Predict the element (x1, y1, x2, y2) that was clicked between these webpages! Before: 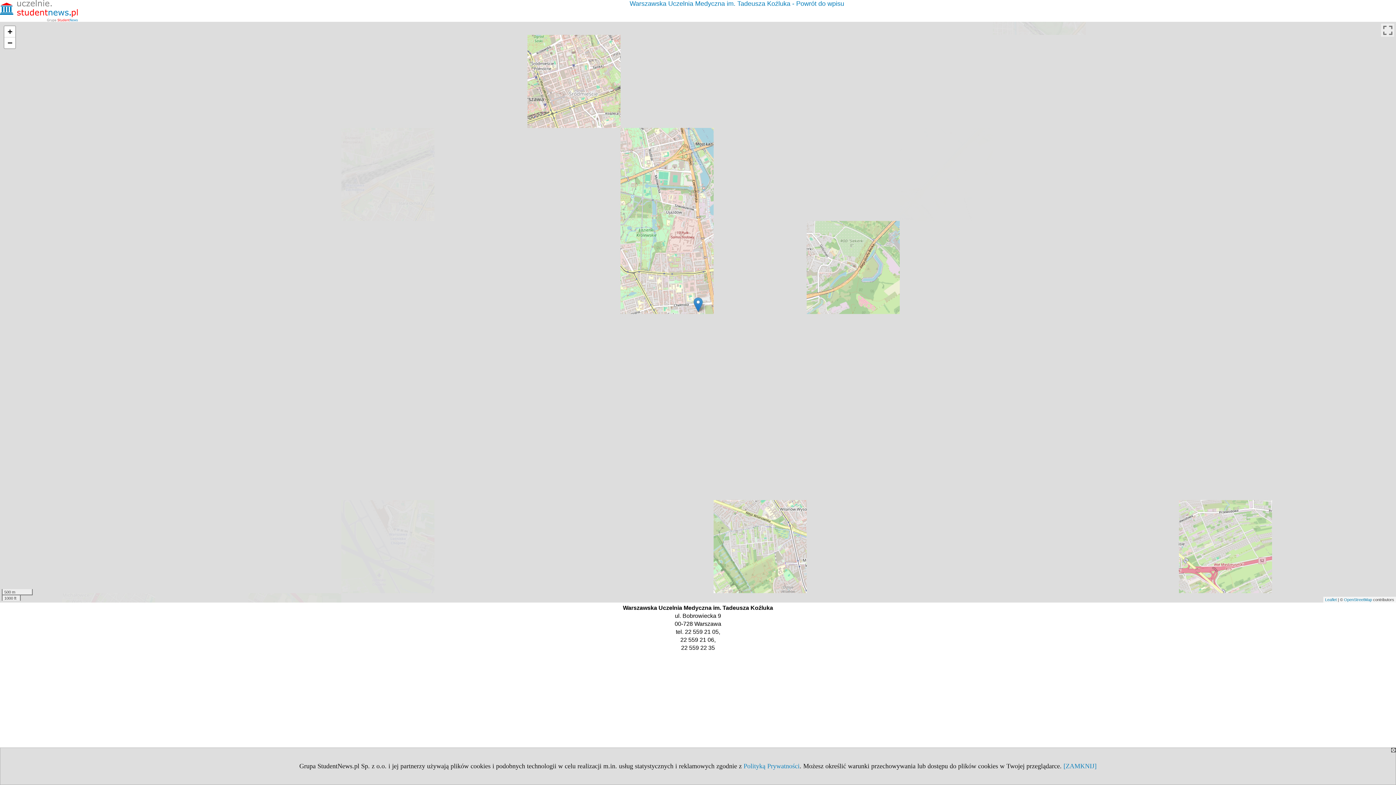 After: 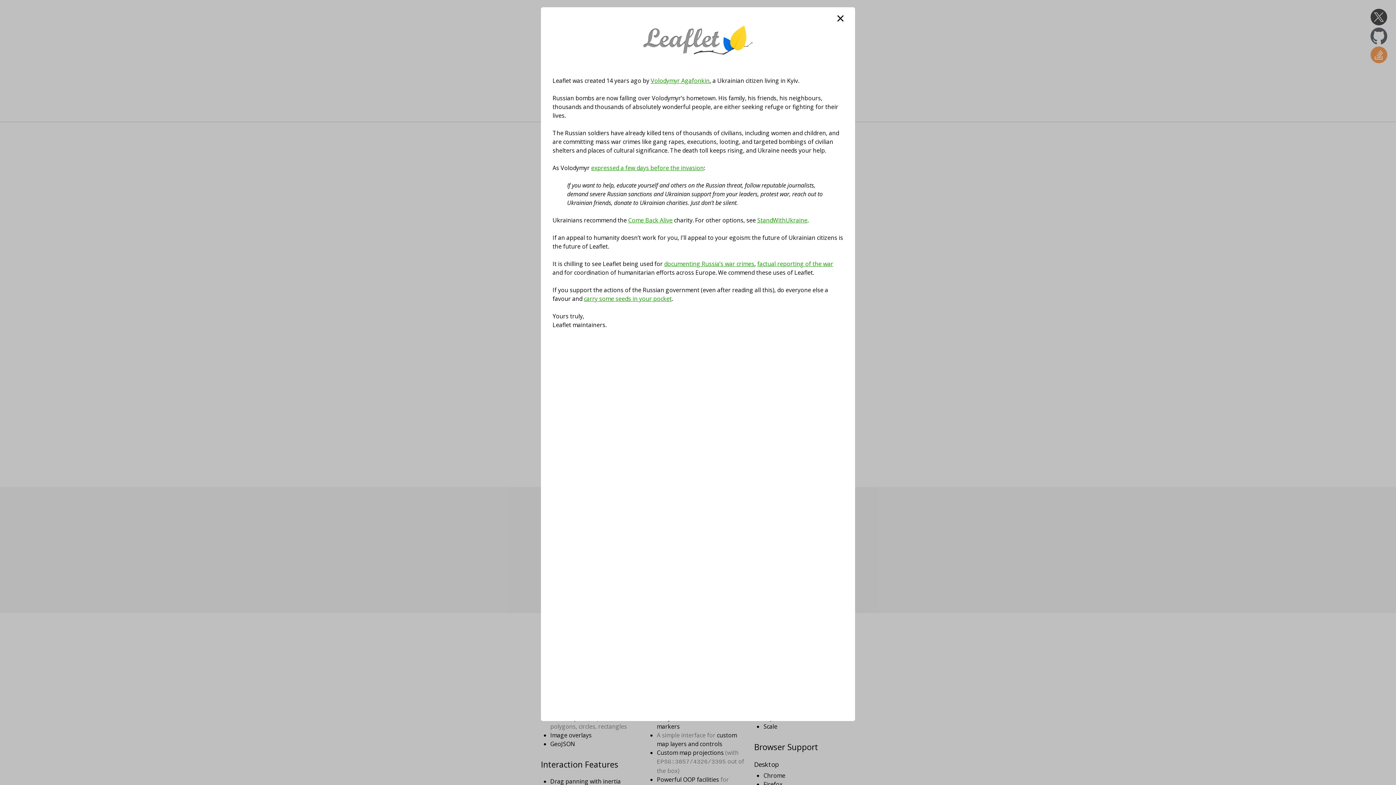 Action: bbox: (1325, 597, 1337, 602) label: Leaflet